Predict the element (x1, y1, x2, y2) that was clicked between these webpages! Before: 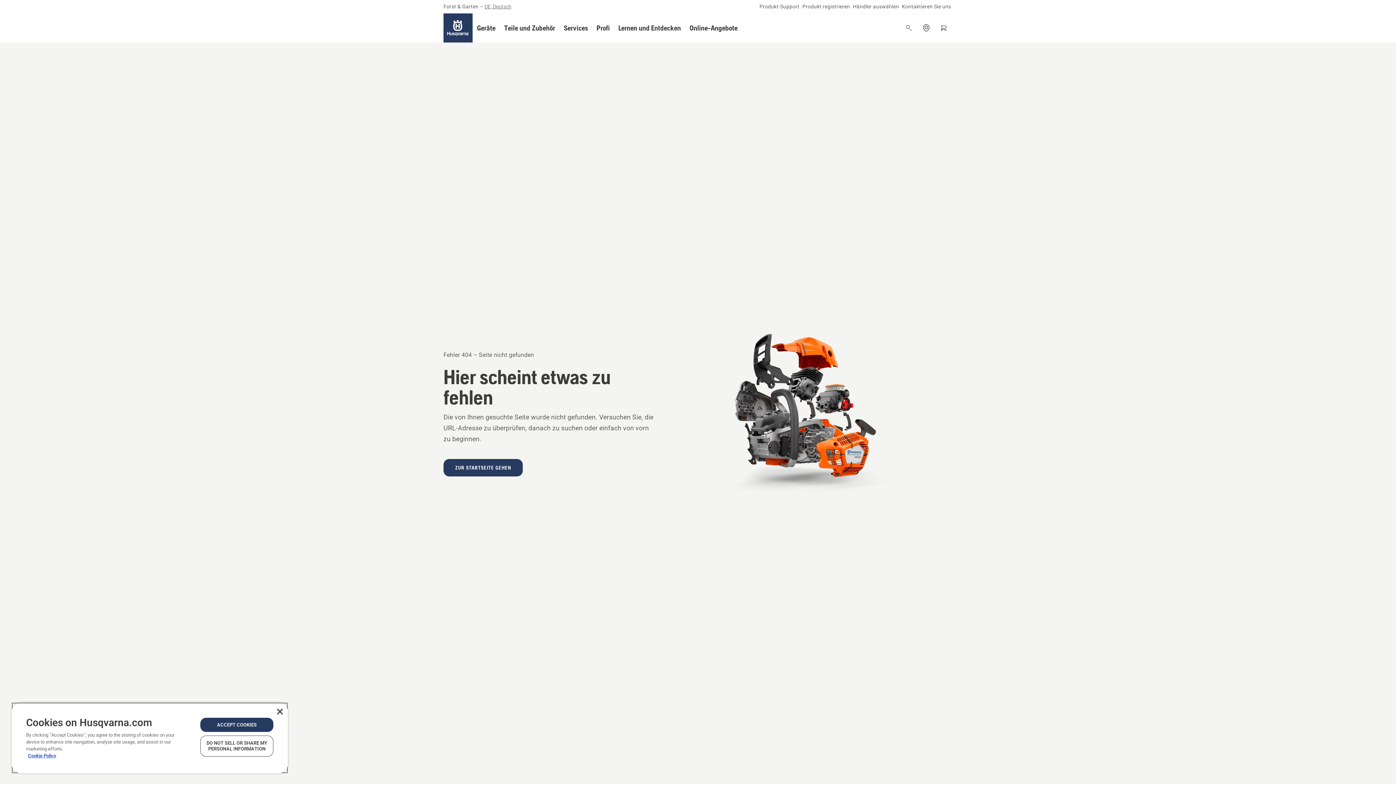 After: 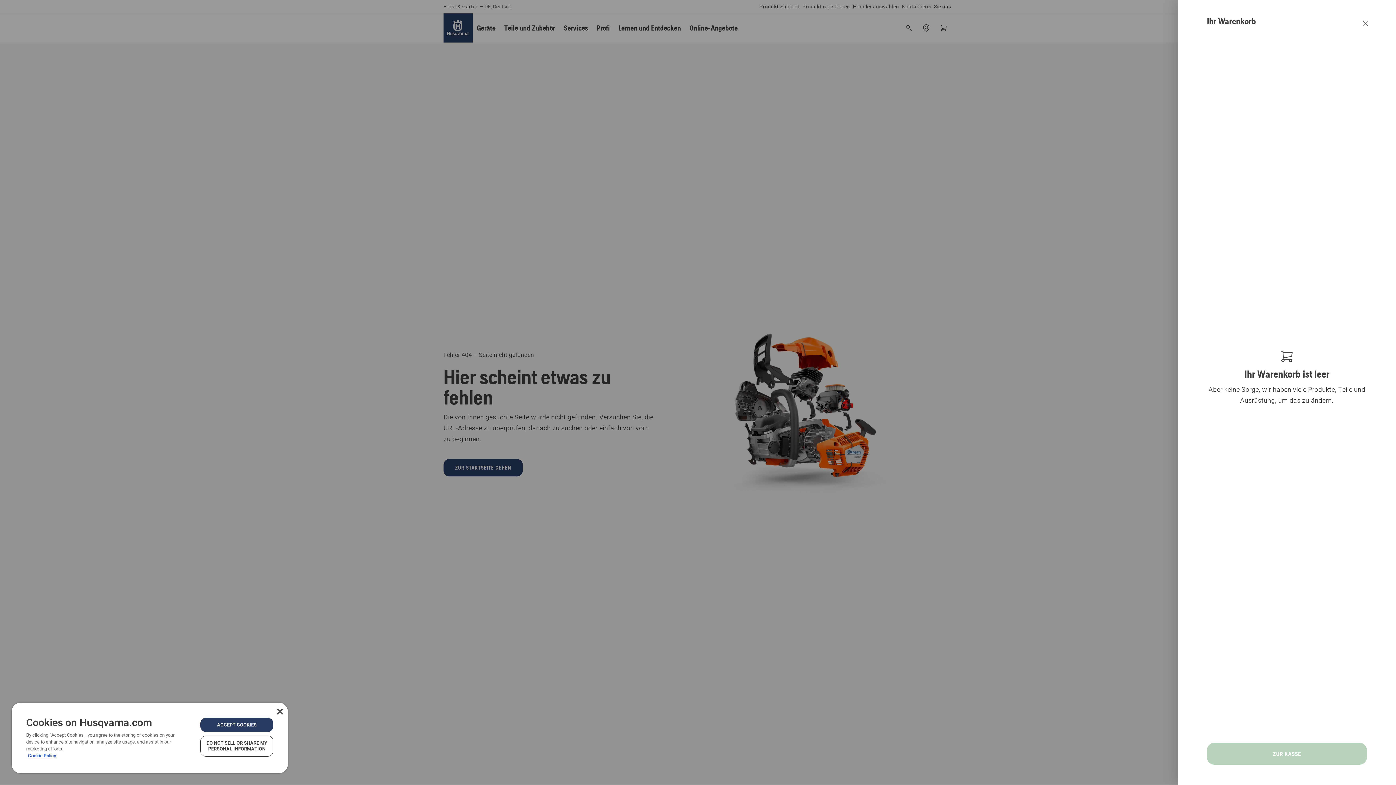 Action: label: Warenkorb bbox: (935, 19, 952, 36)